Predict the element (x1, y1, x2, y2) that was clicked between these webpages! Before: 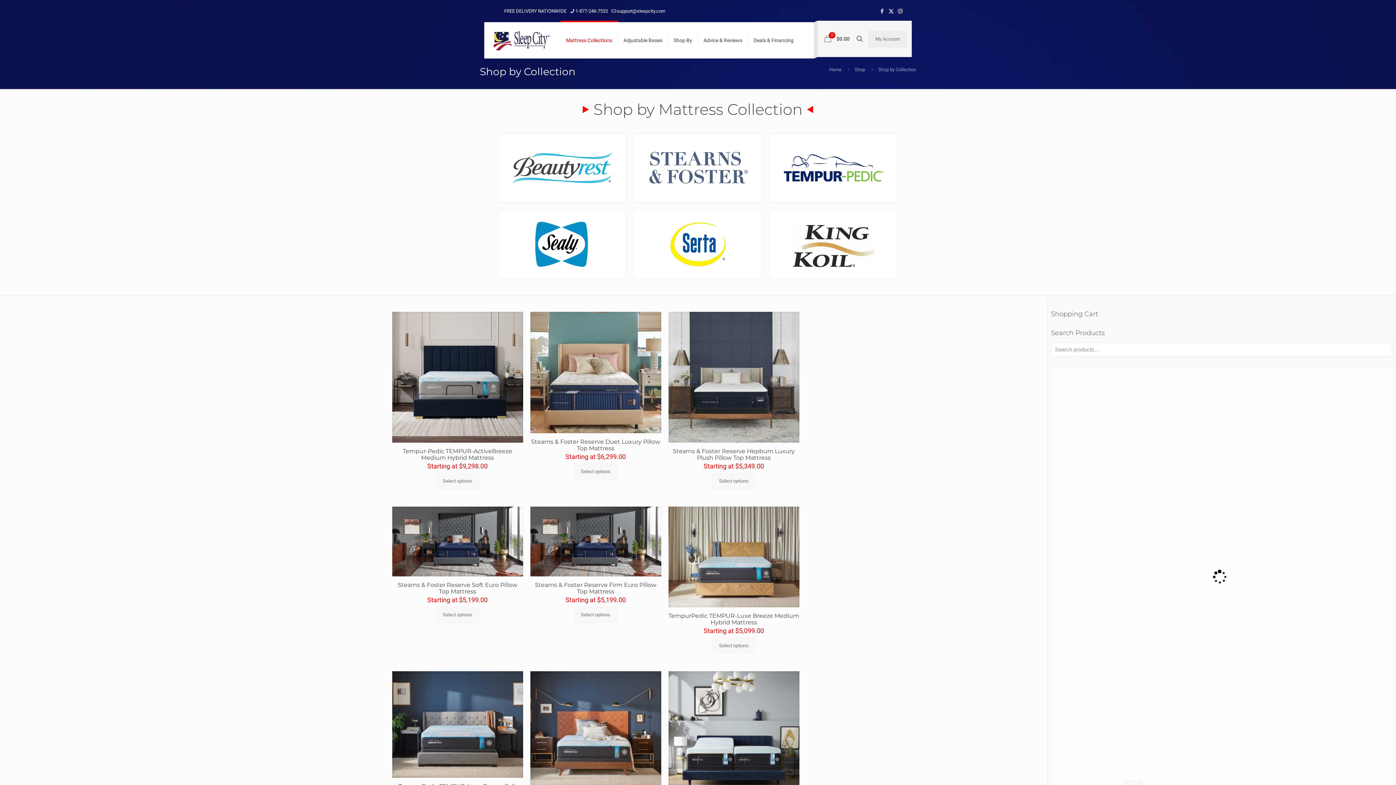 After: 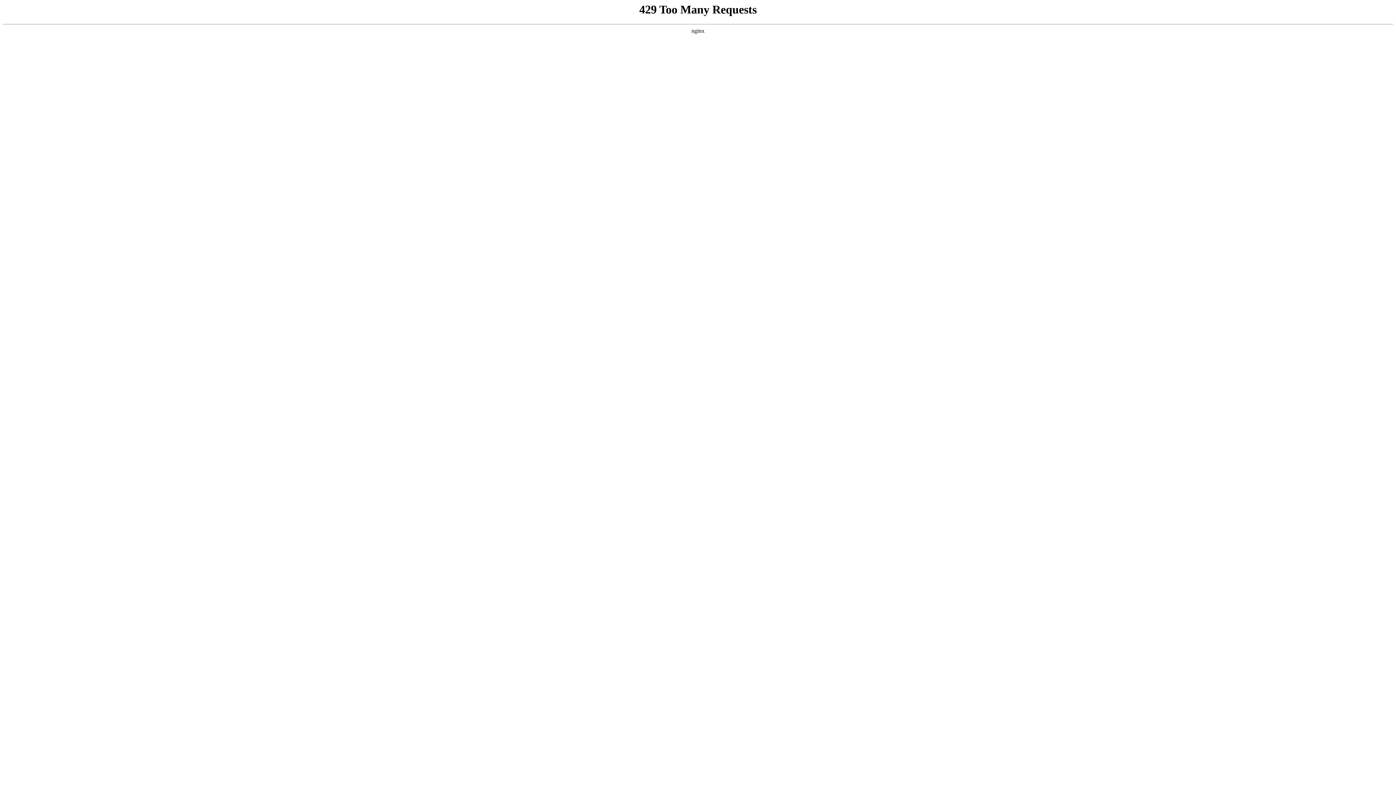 Action: bbox: (712, 637, 756, 654) label: Select options for “TempurPedic TEMPUR-Luxe Breeze Medium Hybrid Mattress”